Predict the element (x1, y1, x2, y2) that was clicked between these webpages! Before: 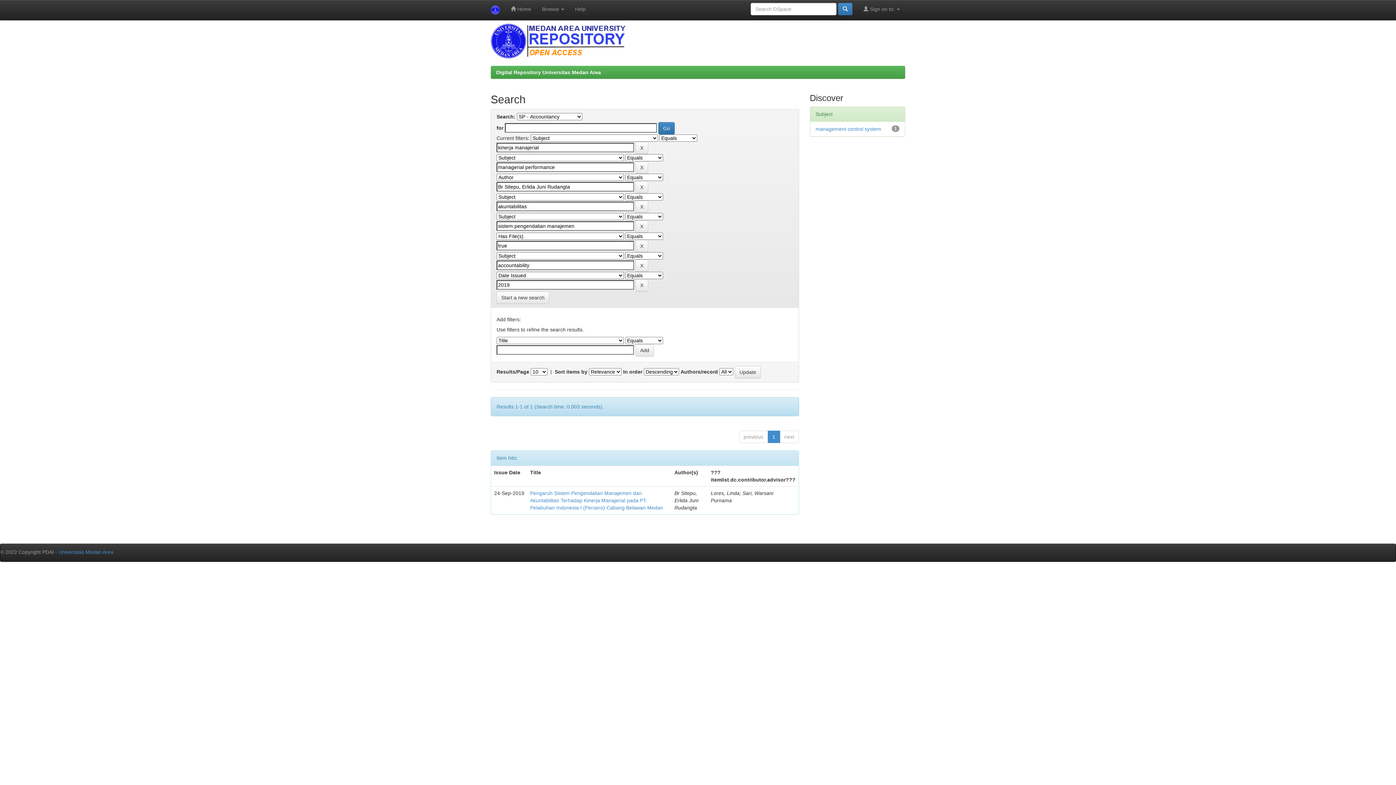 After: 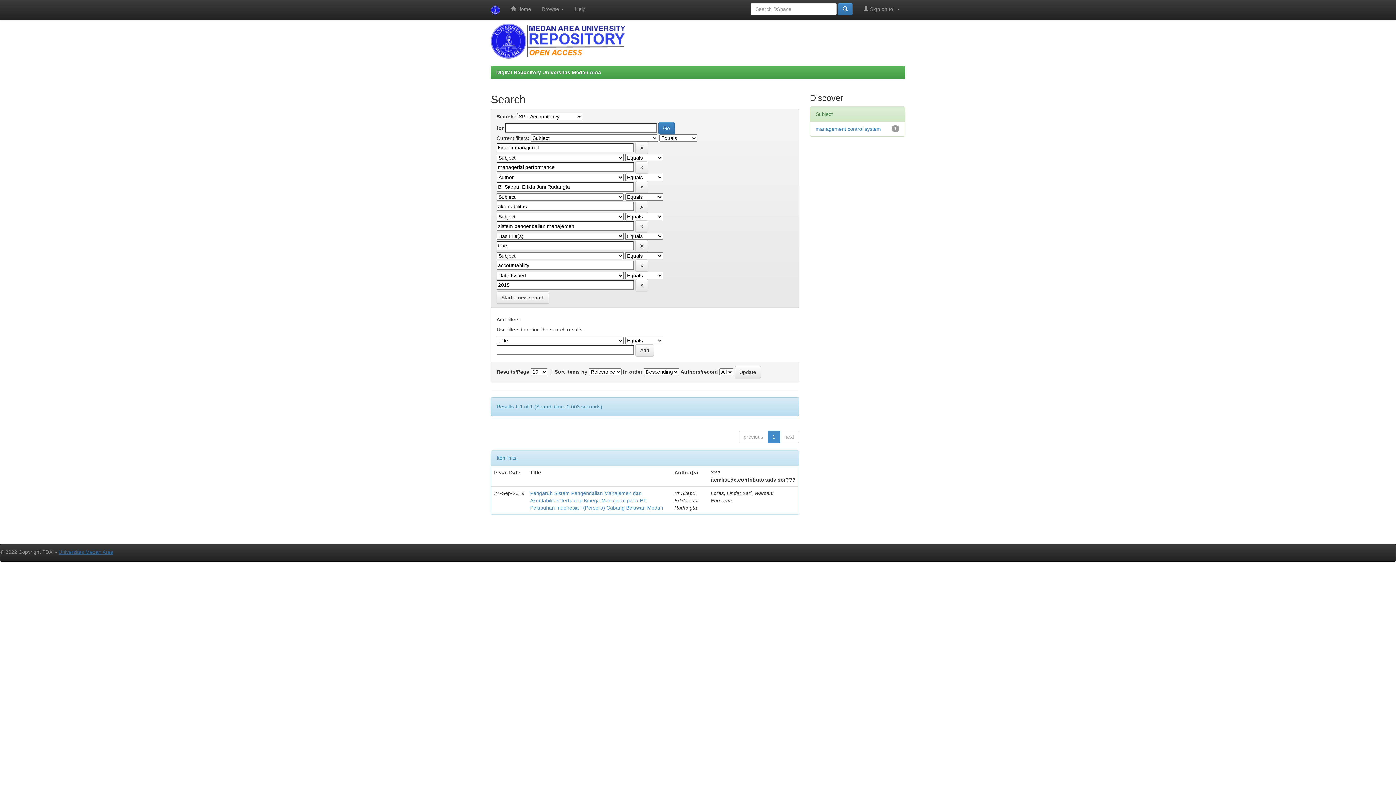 Action: bbox: (58, 549, 113, 555) label: Universitas Medan Area